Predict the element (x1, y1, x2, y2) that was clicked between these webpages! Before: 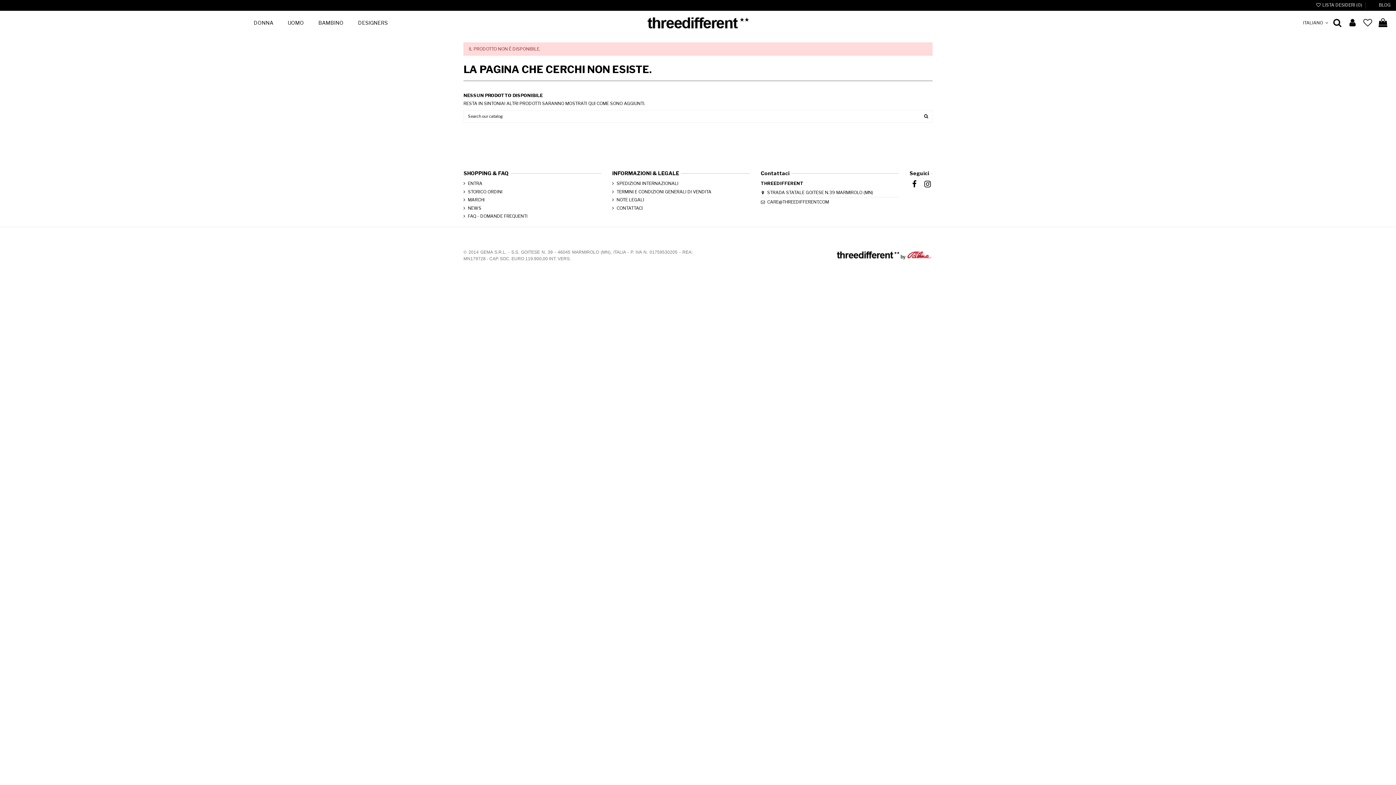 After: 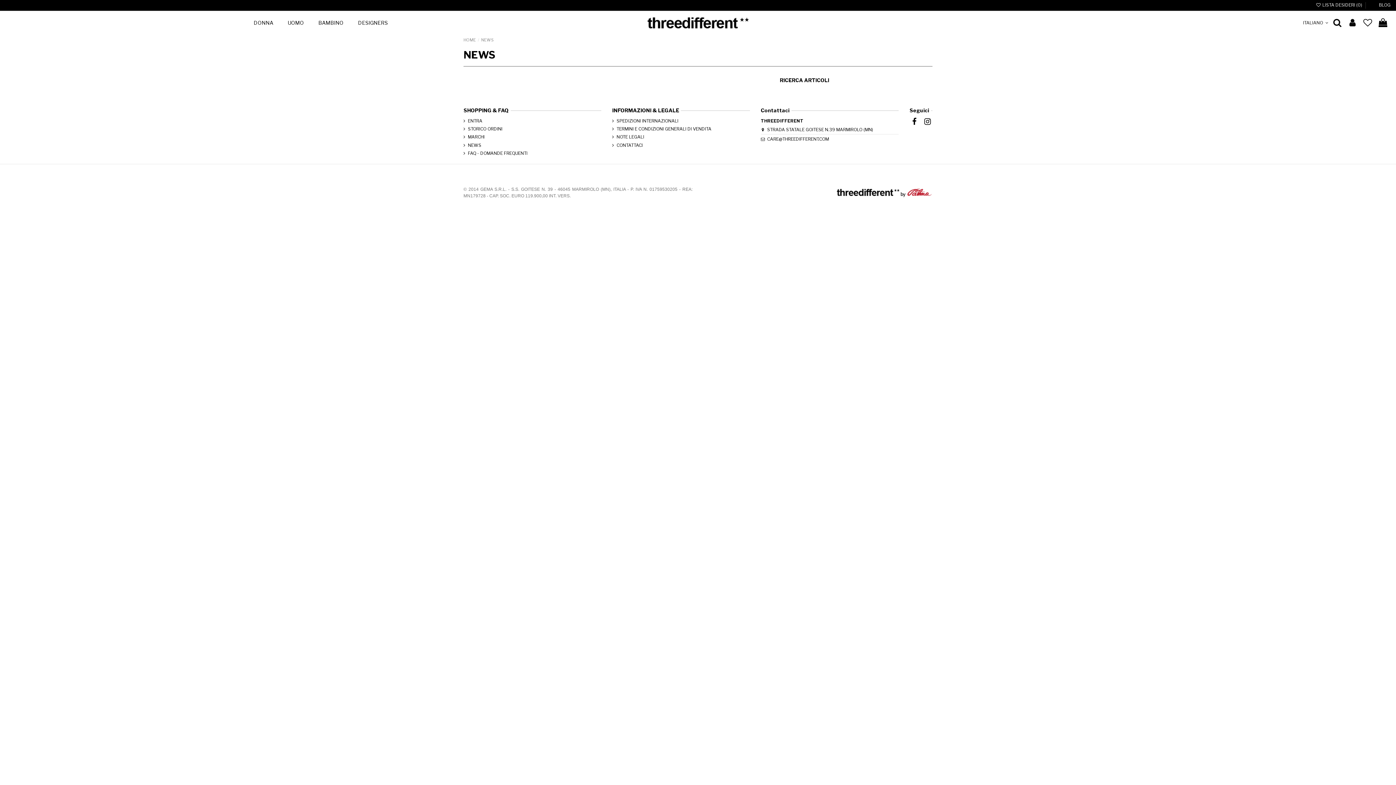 Action: bbox: (463, 204, 481, 211) label: NEWS